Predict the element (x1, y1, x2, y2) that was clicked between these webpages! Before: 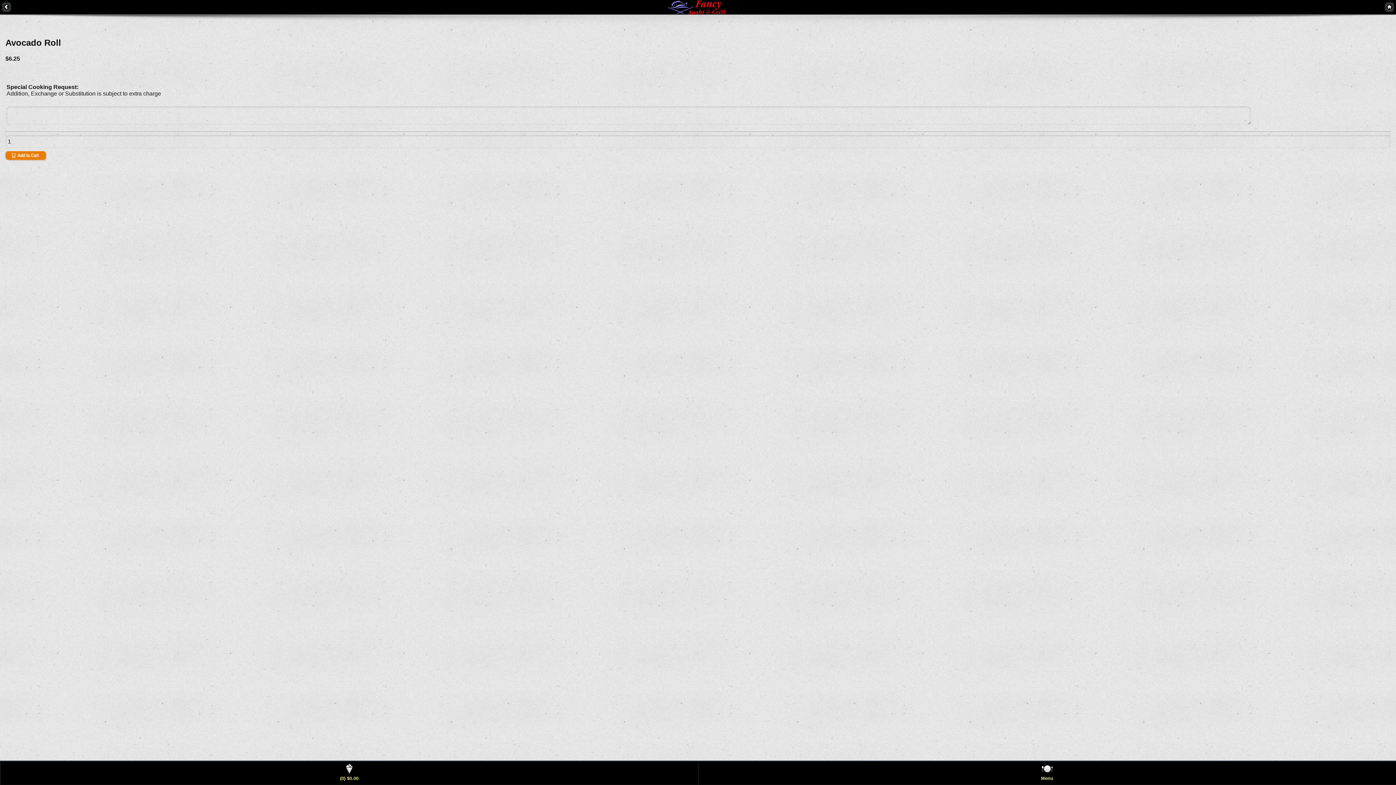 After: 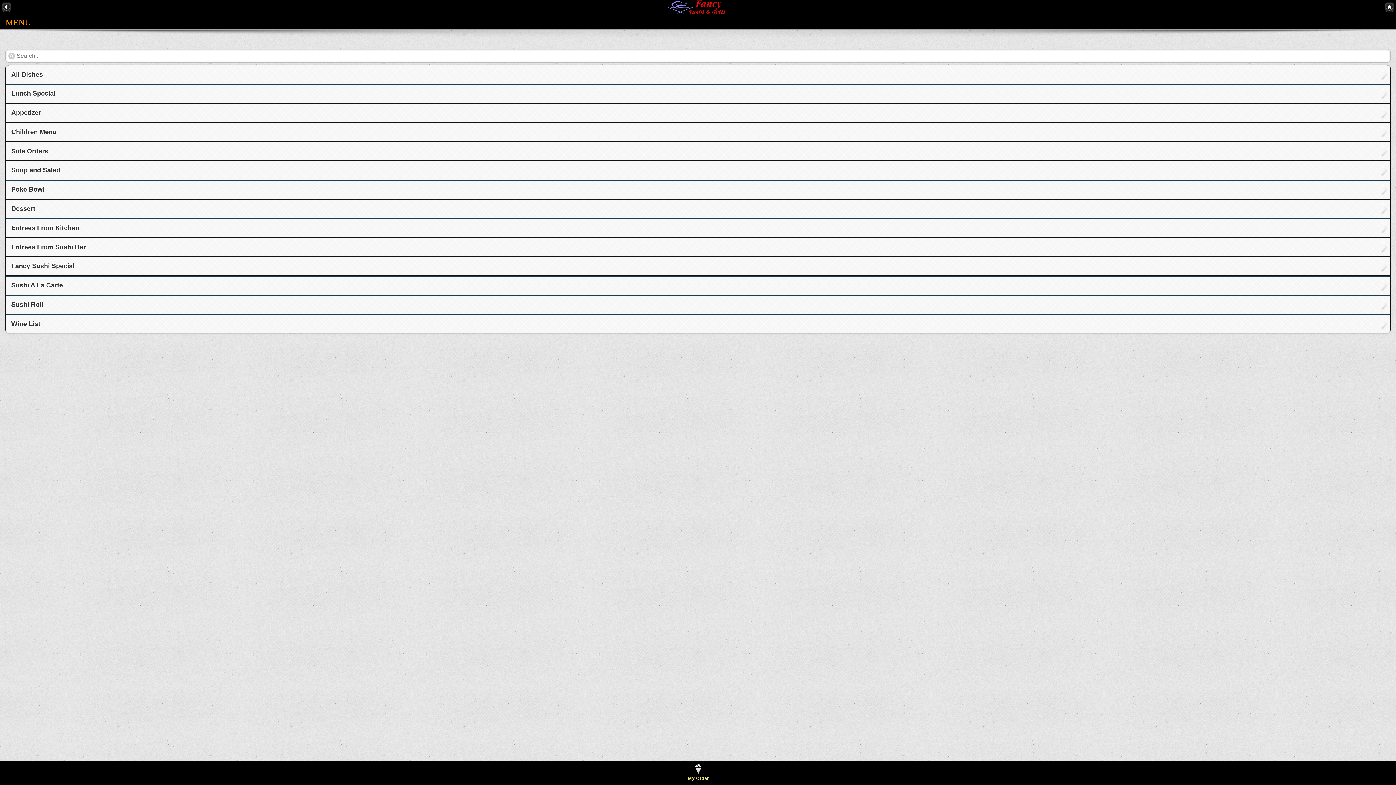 Action: label: Menu
  bbox: (698, 761, 1396, 785)